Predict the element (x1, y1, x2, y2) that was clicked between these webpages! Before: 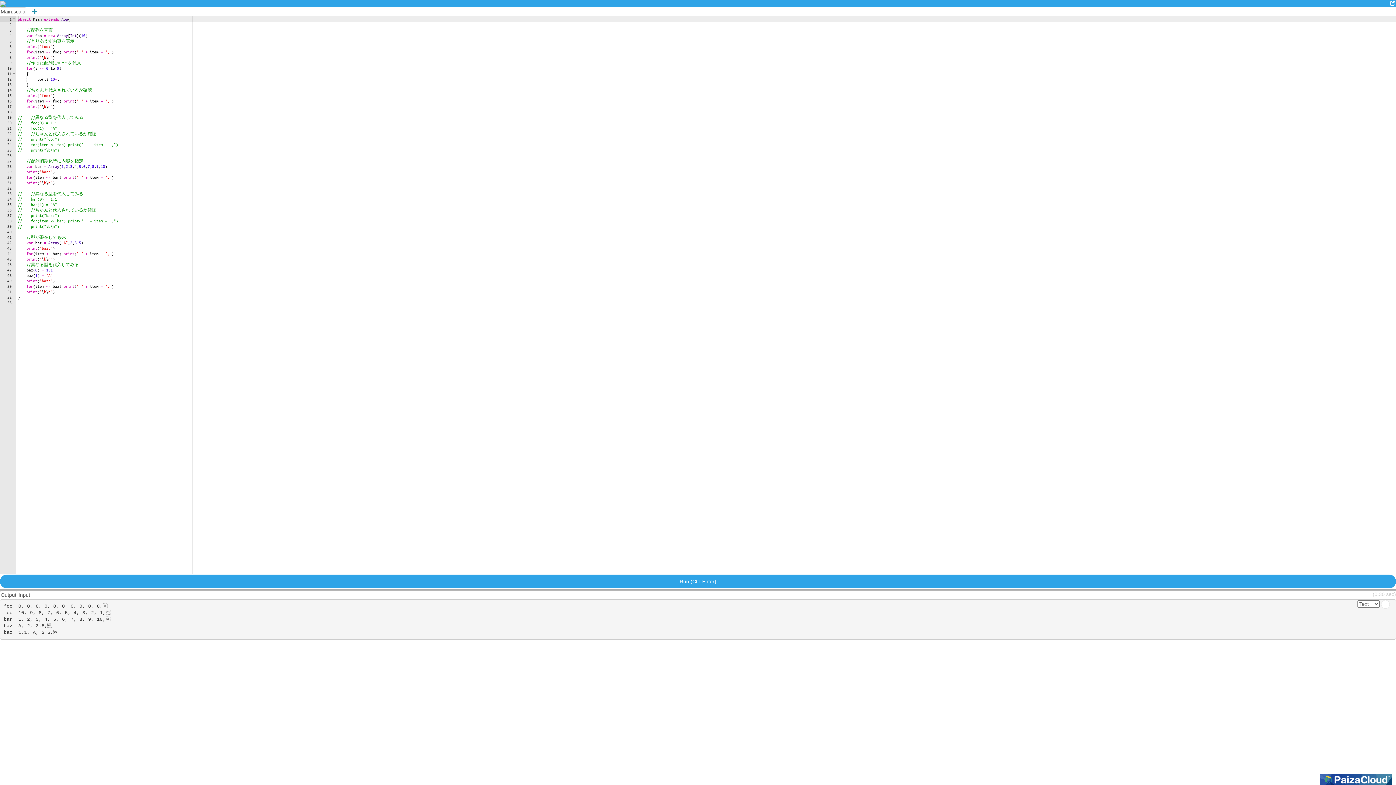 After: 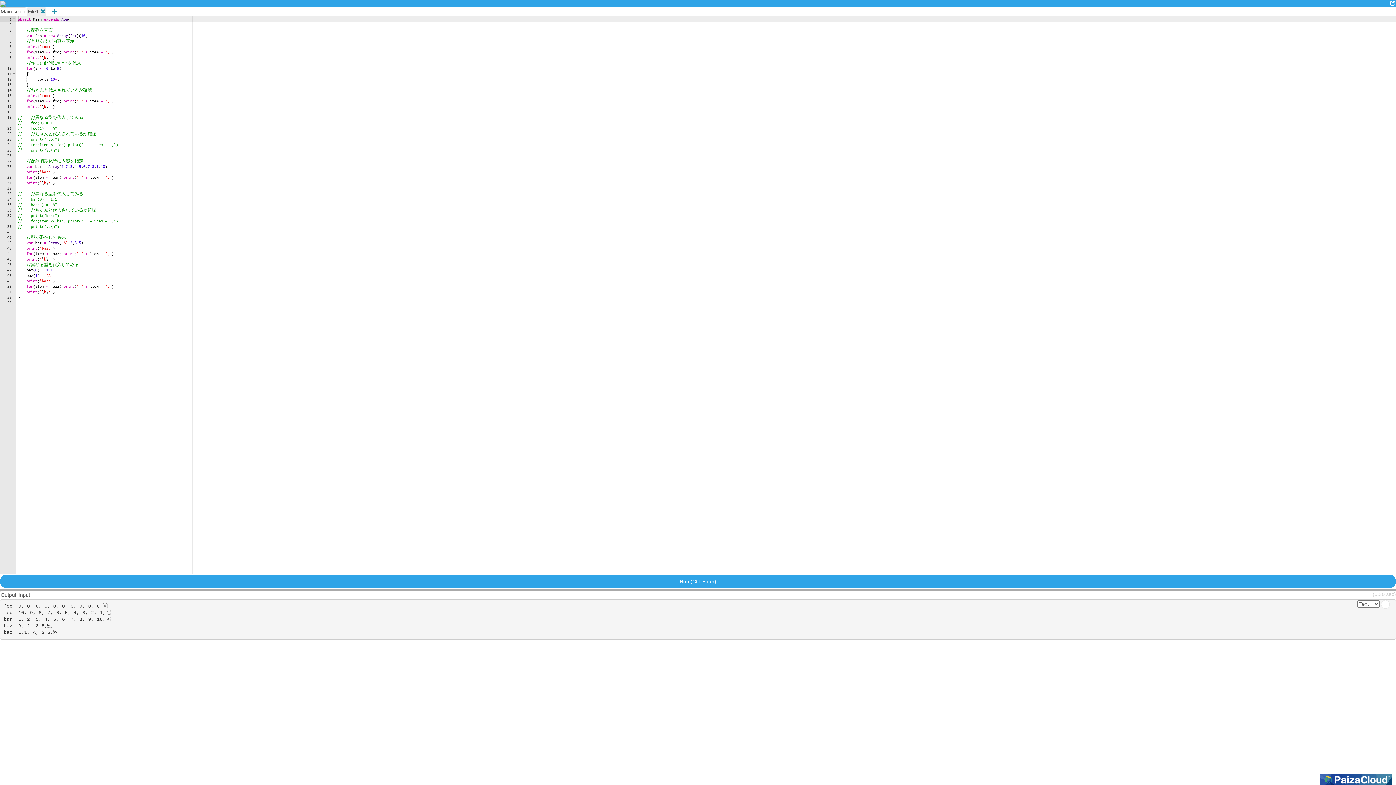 Action: bbox: (26, 7, 42, 16)